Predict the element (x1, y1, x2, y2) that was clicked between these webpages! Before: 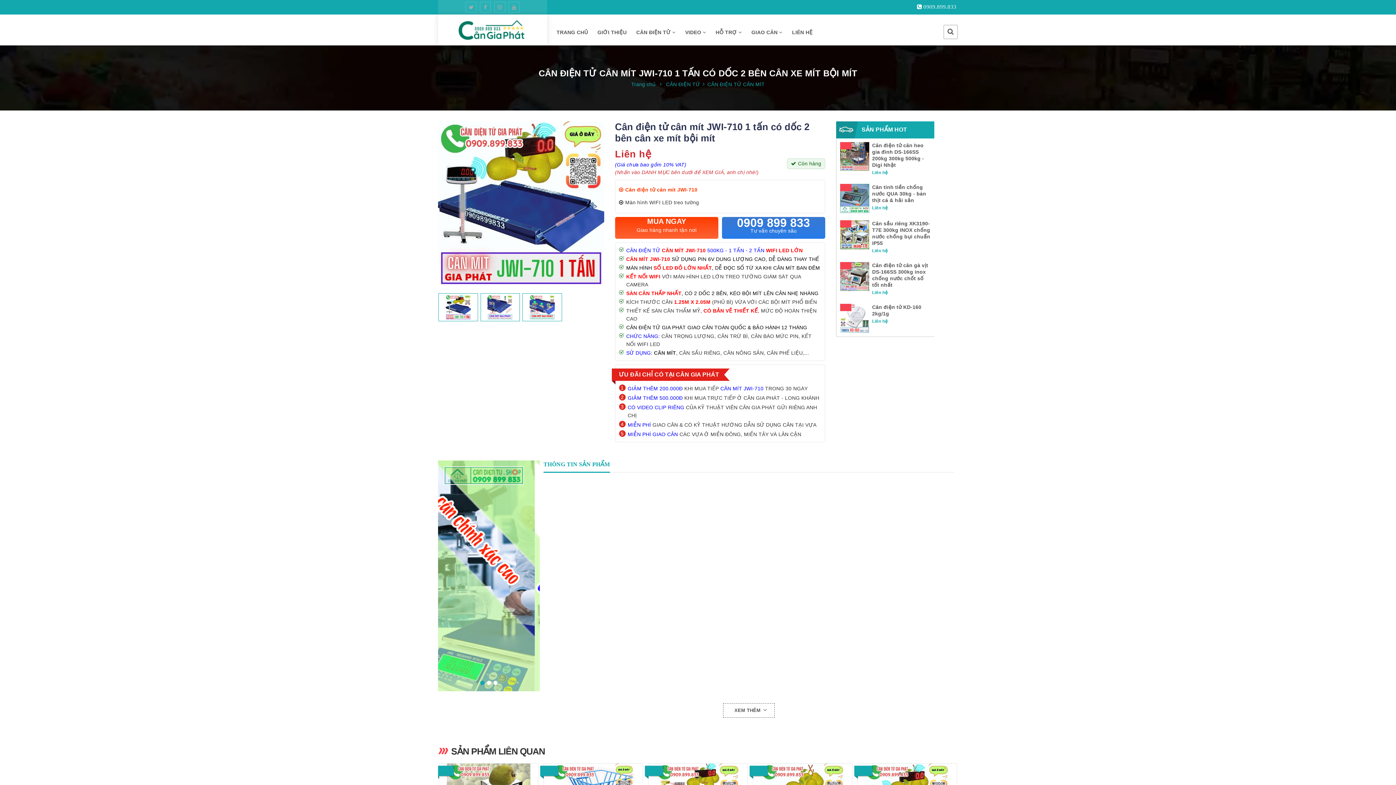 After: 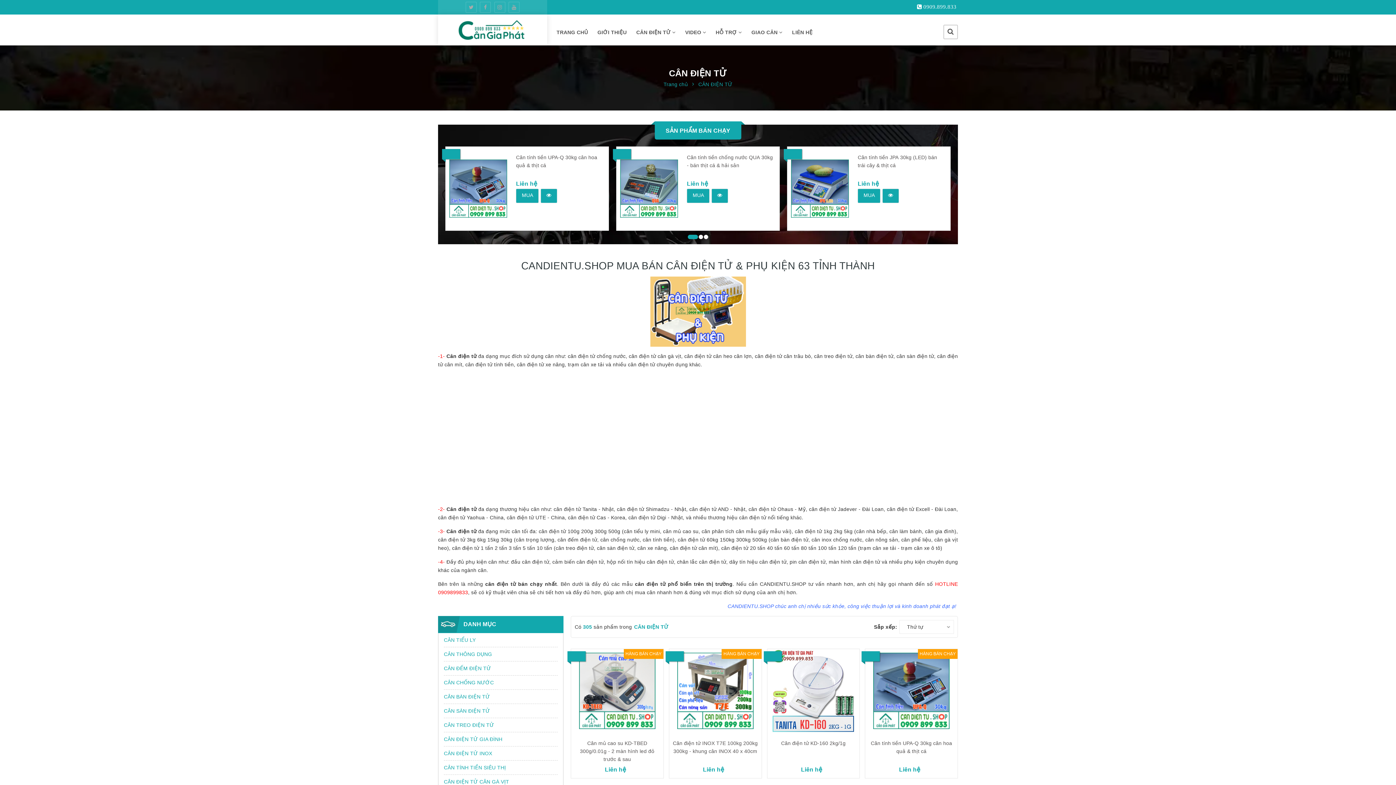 Action: bbox: (666, 81, 700, 87) label: CÂN ĐIỆN TỬ